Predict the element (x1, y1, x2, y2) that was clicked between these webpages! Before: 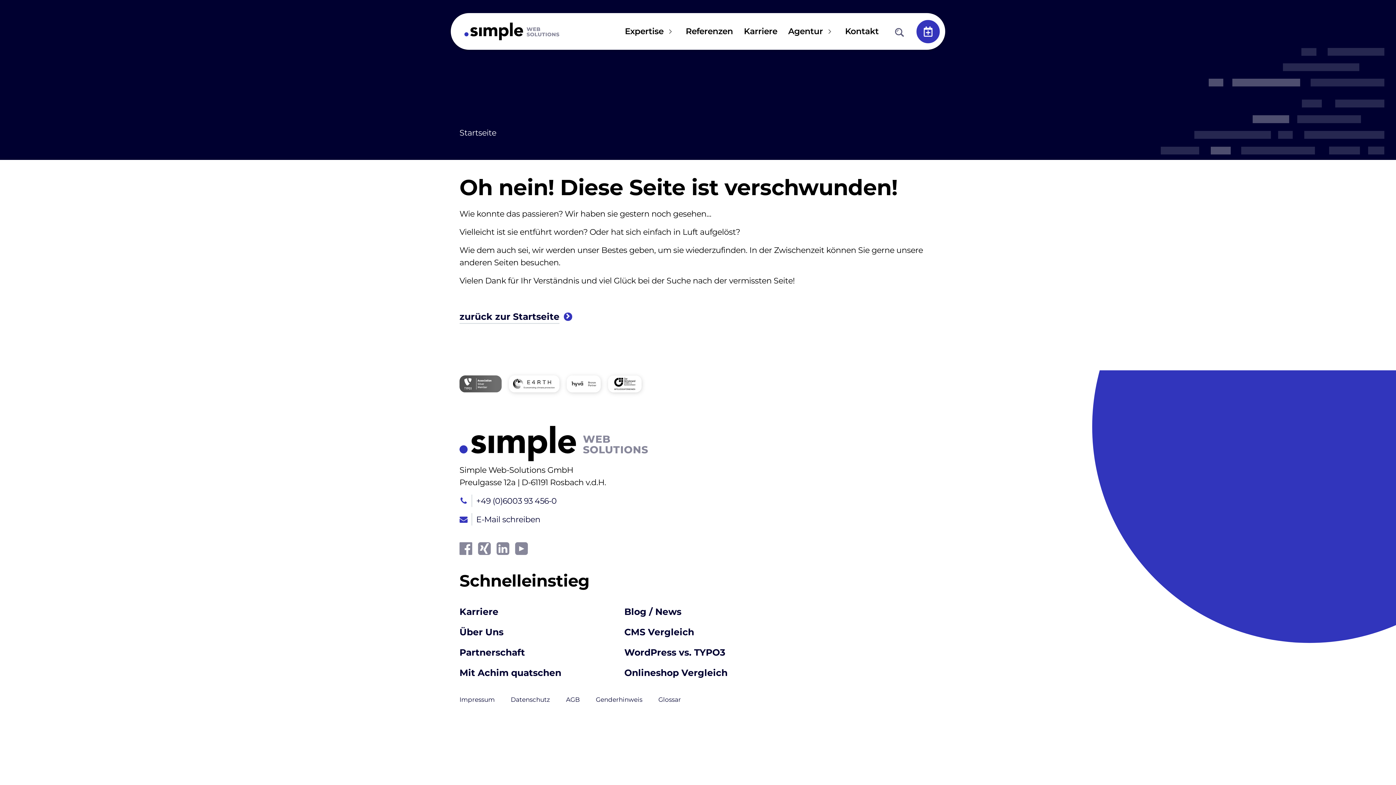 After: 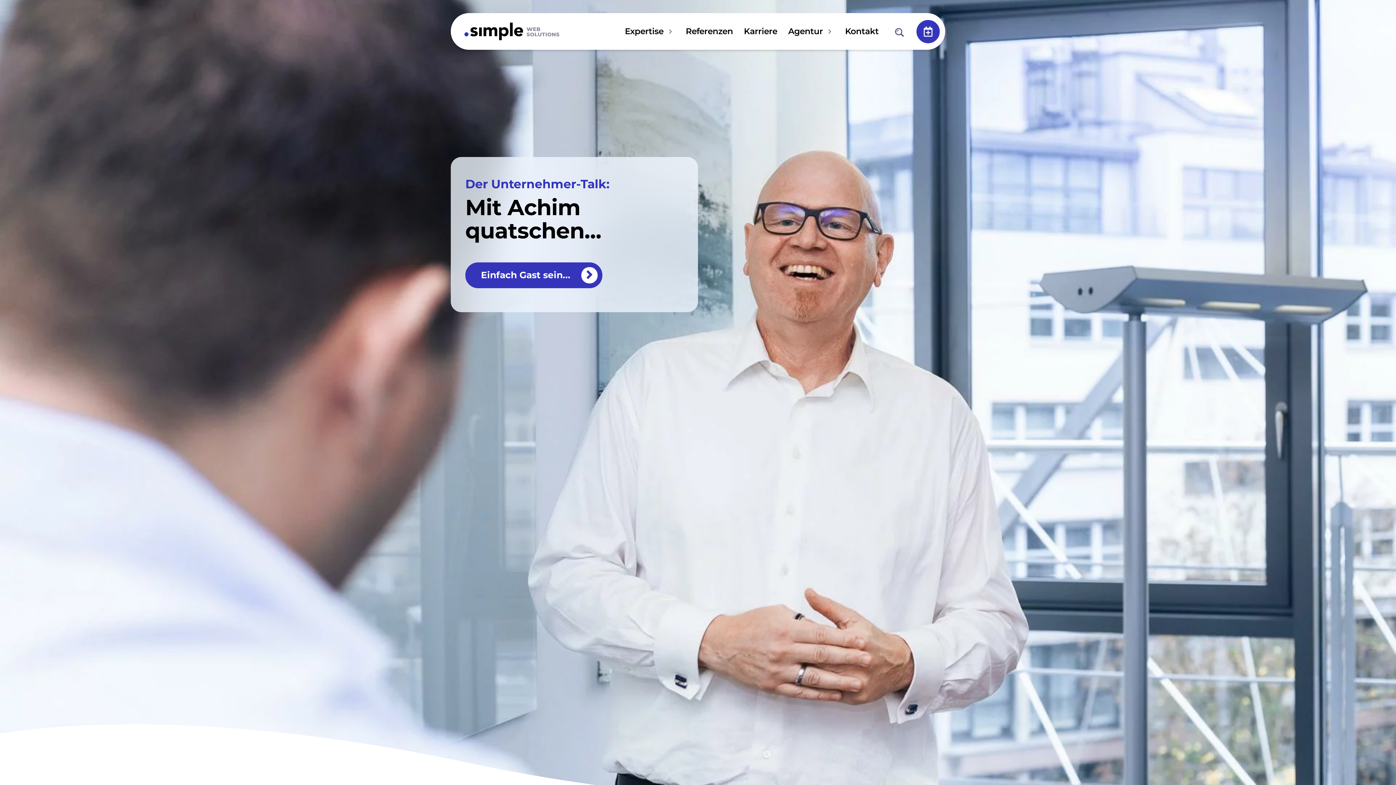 Action: bbox: (459, 667, 561, 678) label: Mit Achim quatschen